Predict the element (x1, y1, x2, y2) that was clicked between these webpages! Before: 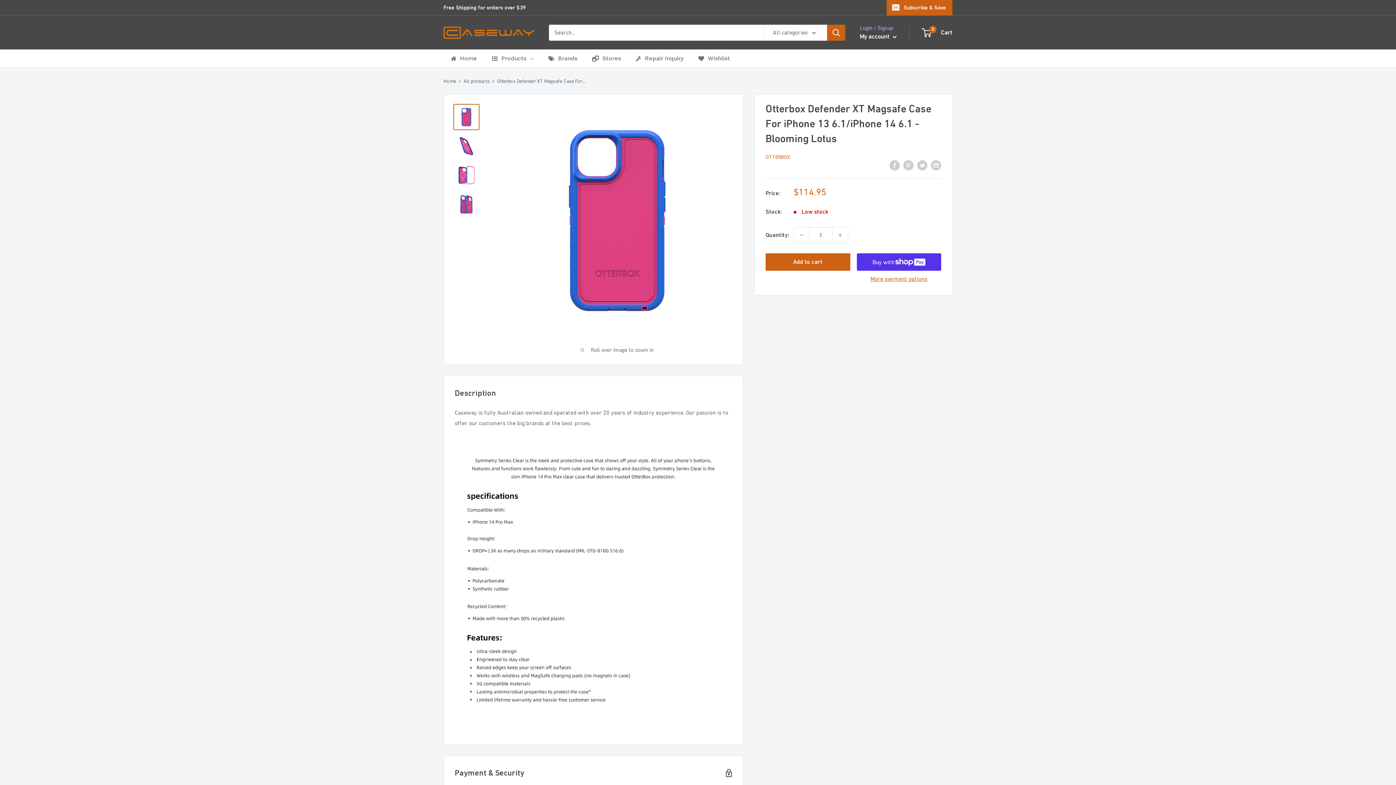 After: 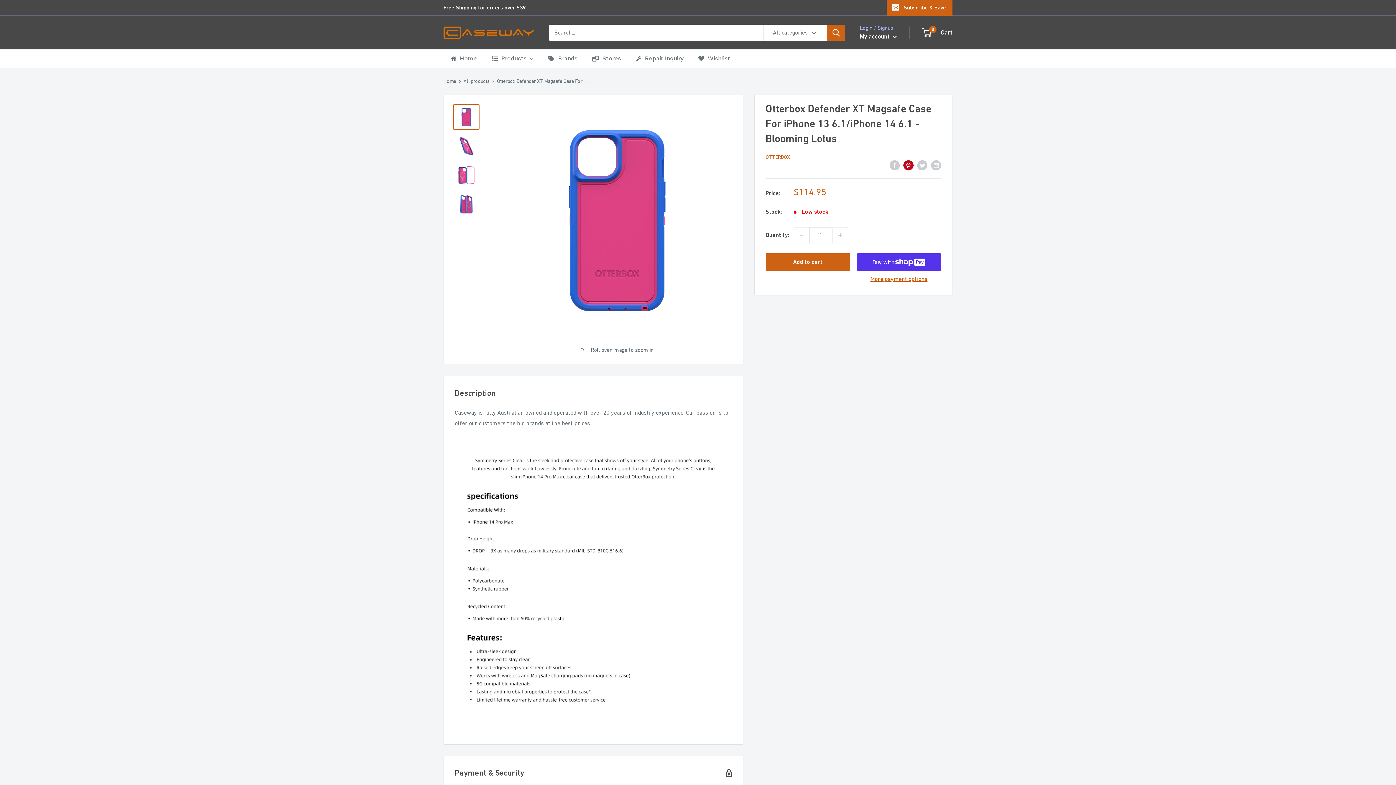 Action: label: Pin on Pinterest bbox: (903, 159, 913, 170)